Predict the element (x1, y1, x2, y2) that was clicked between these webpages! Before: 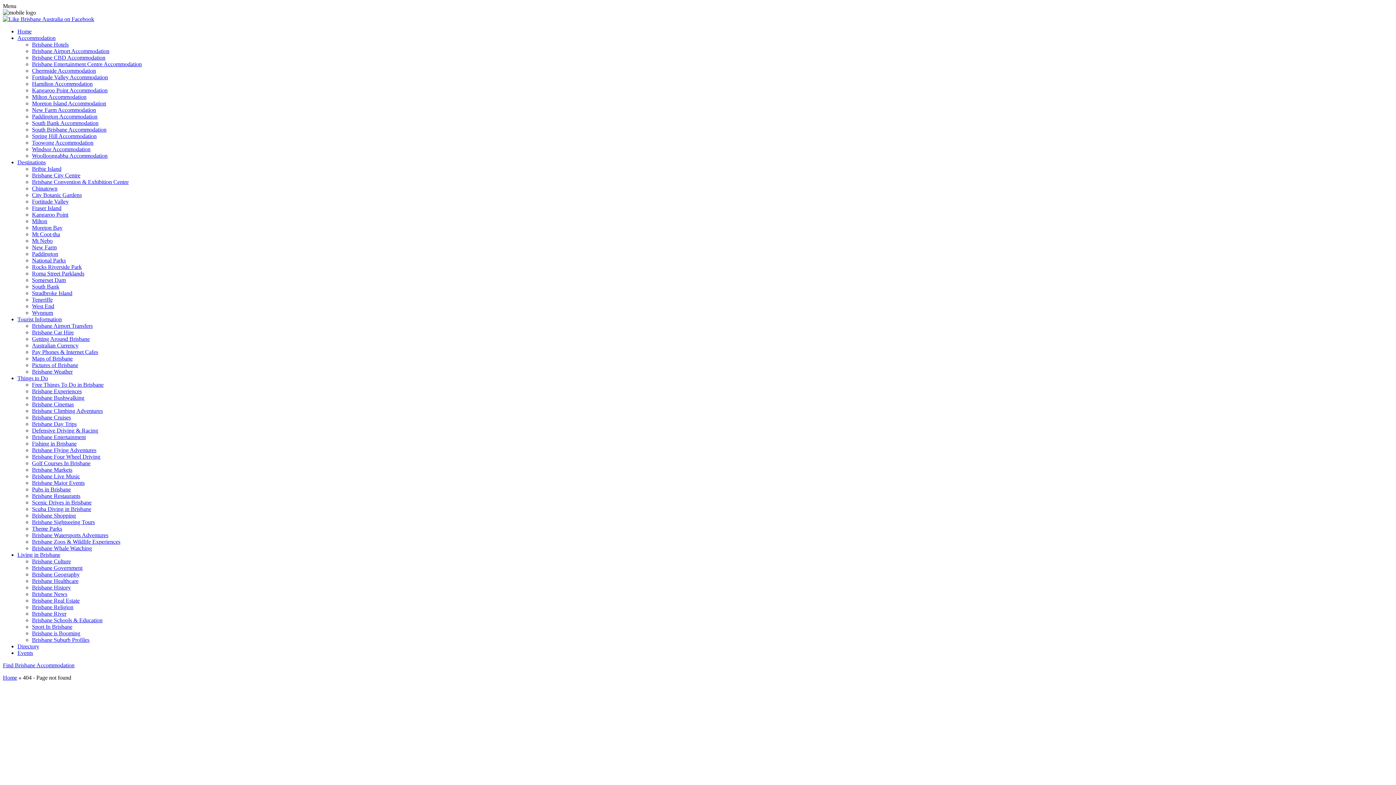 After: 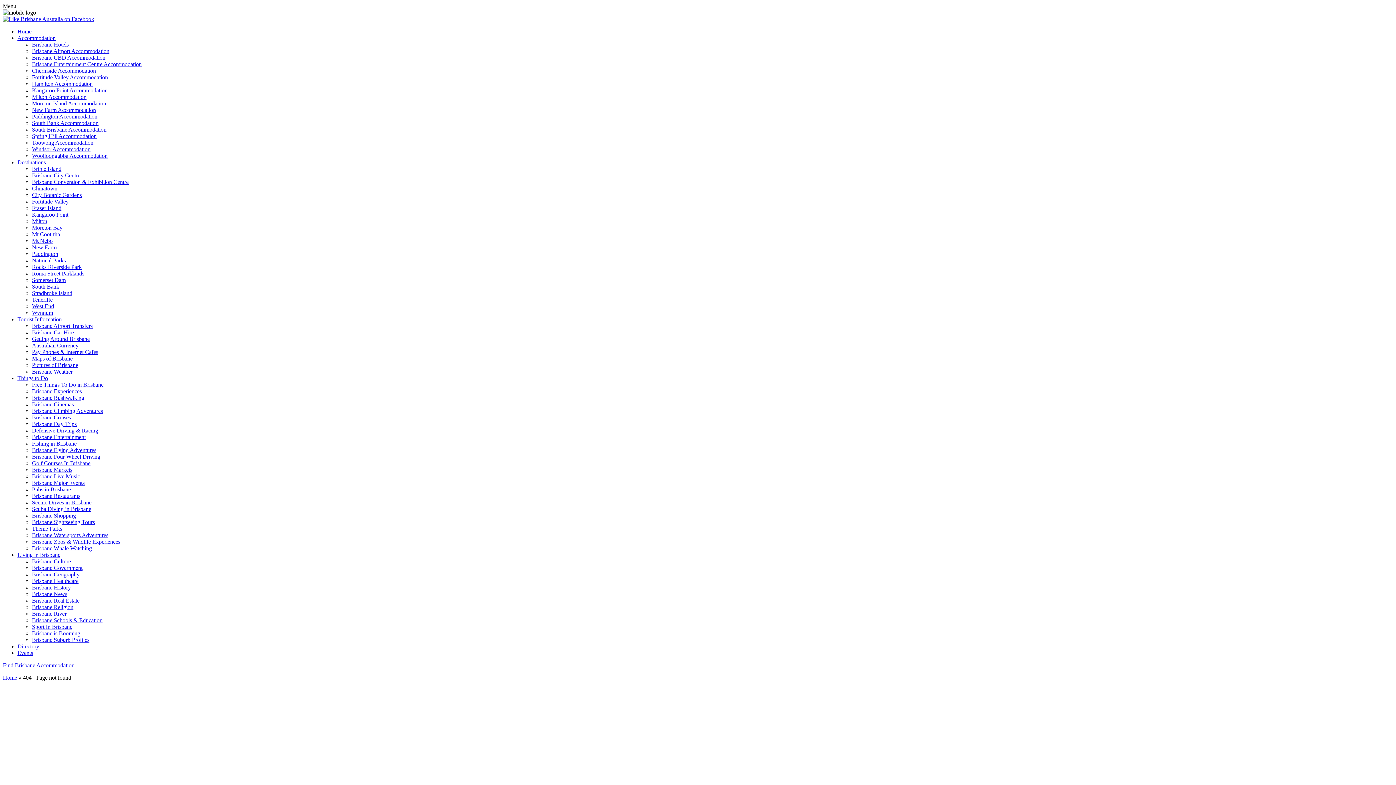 Action: label: South Bank Accommodation bbox: (32, 120, 98, 126)